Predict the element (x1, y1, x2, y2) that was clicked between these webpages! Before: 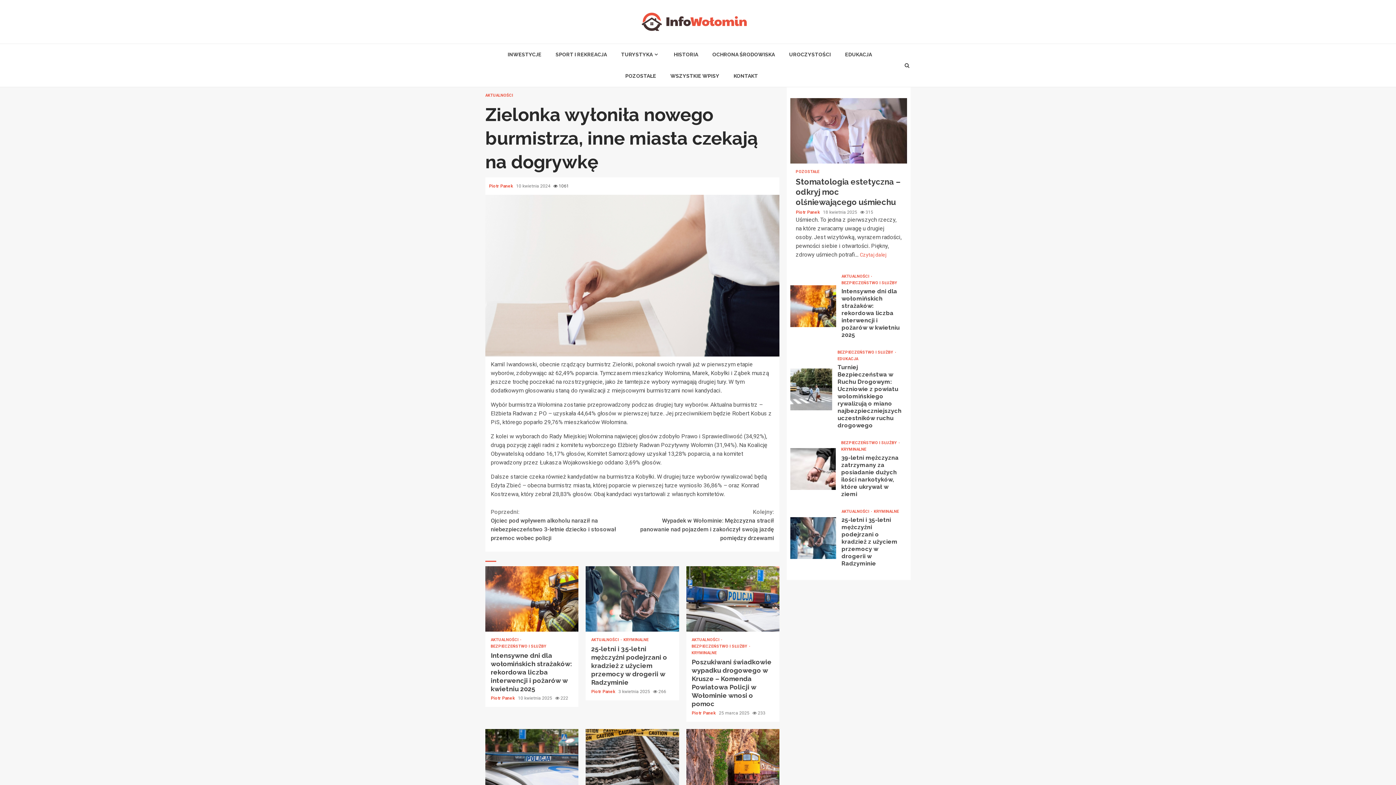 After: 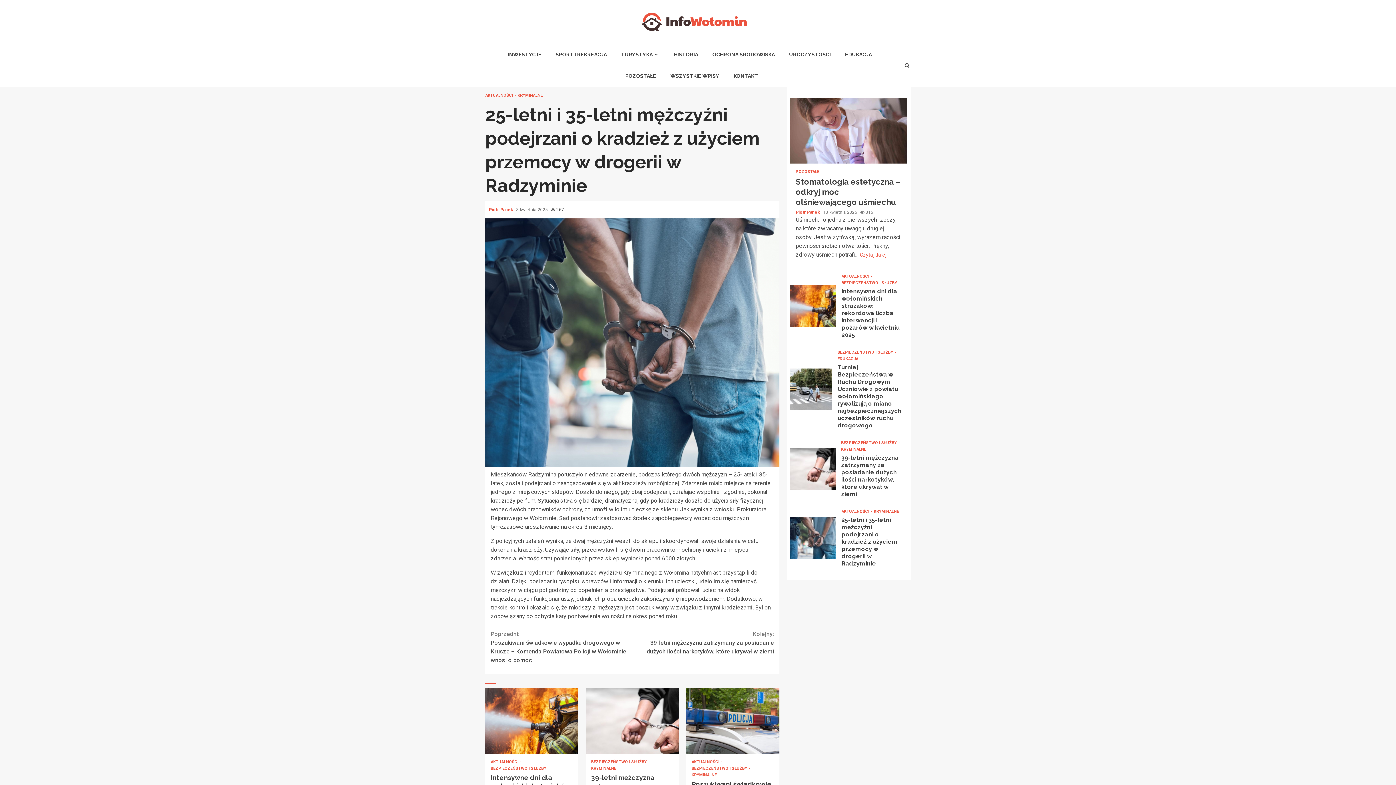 Action: label:  266 bbox: (653, 689, 666, 694)